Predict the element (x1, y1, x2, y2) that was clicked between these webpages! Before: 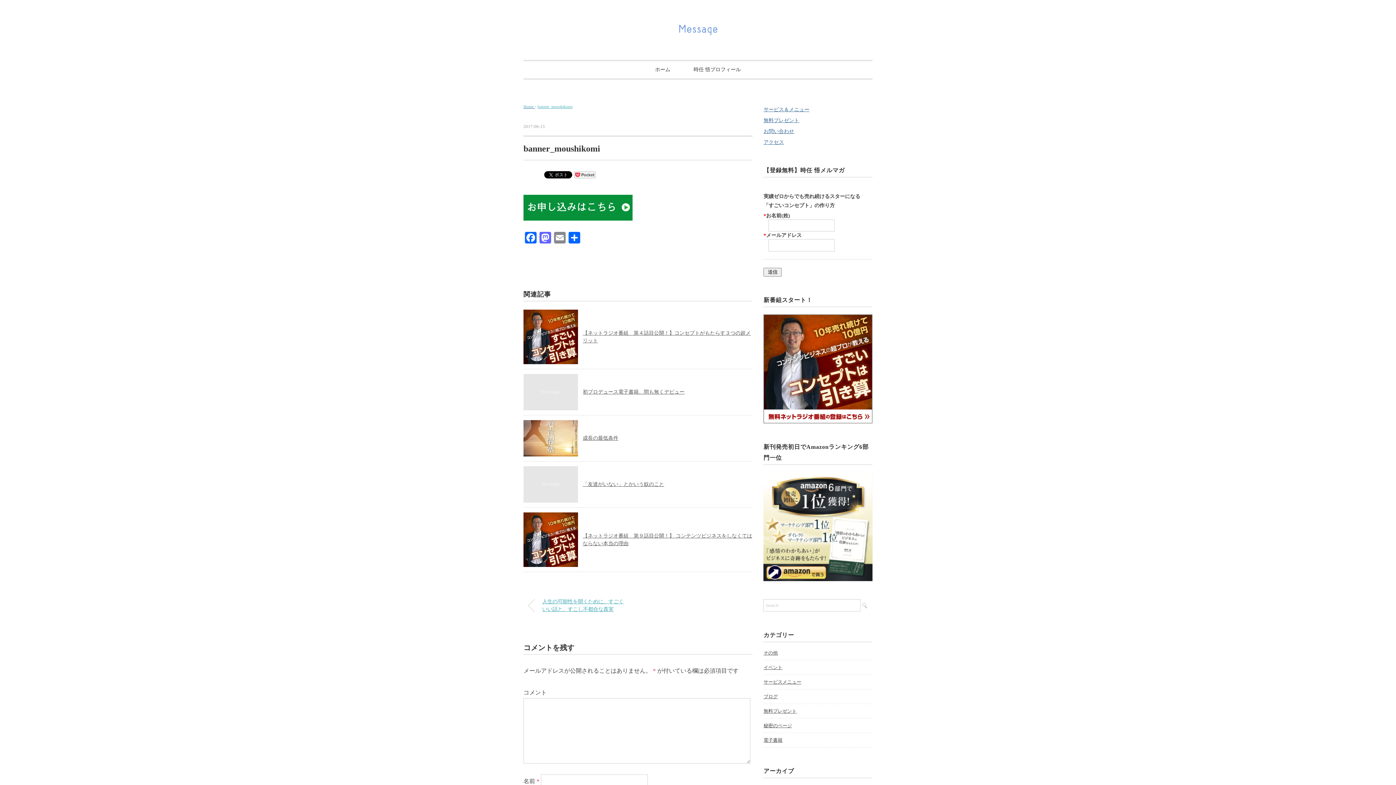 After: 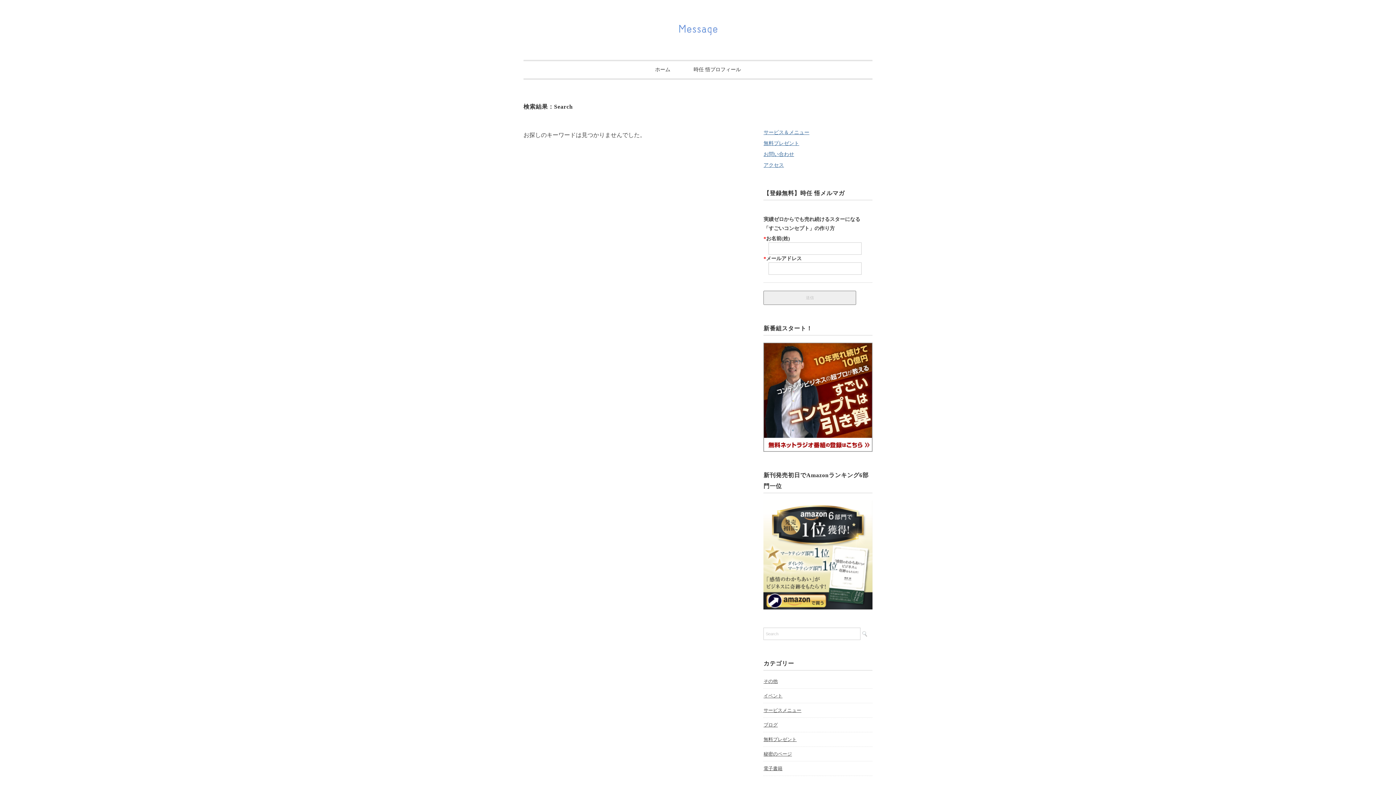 Action: bbox: (862, 603, 867, 608)